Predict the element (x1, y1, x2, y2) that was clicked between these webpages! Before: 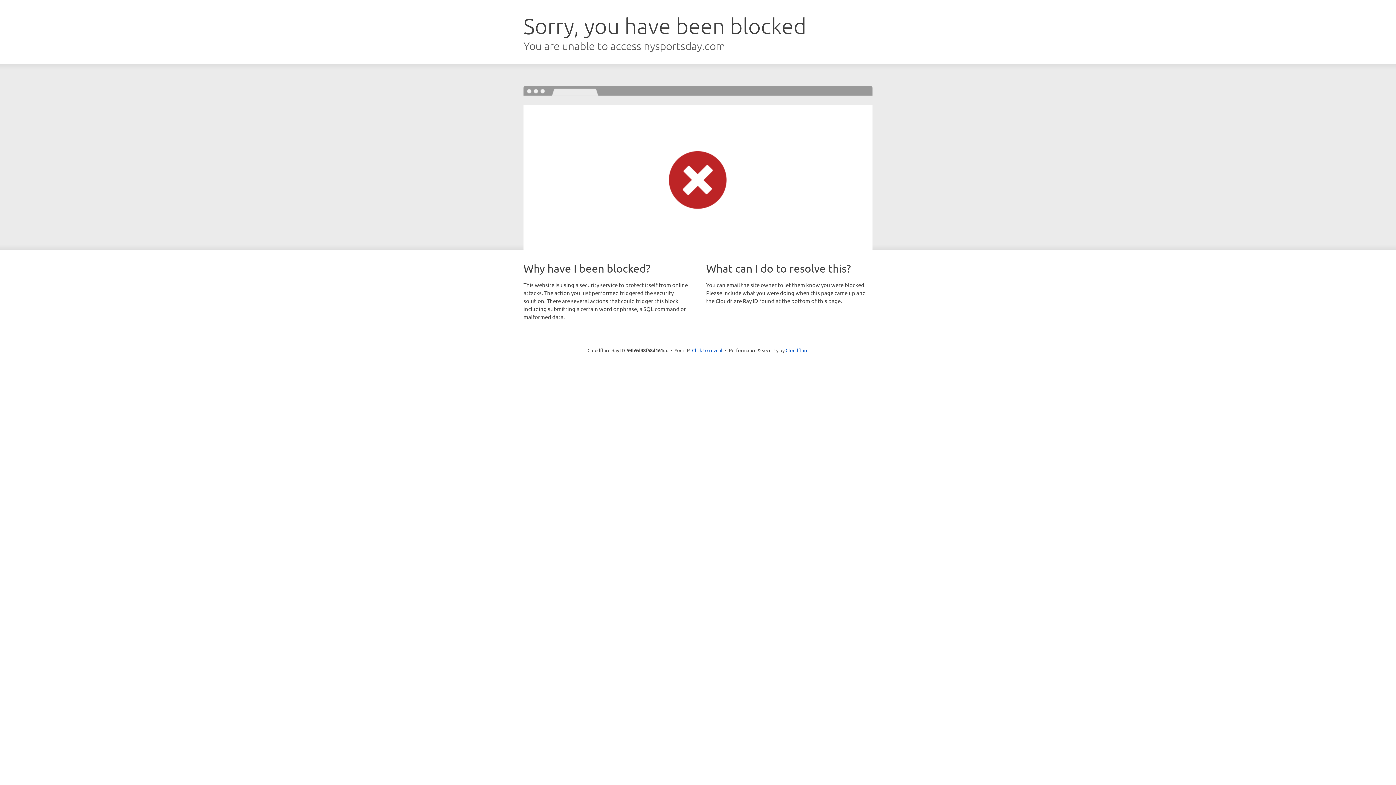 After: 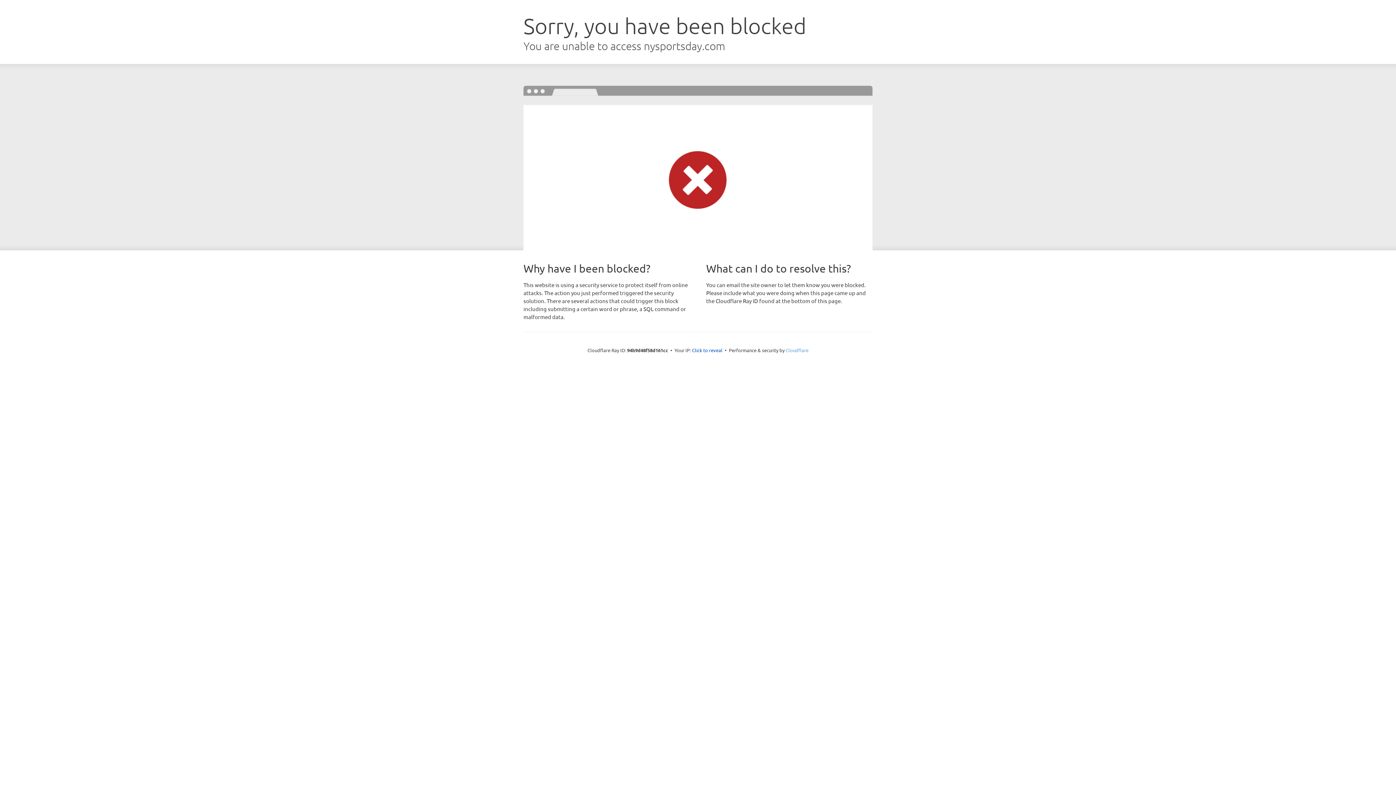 Action: label: Cloudflare bbox: (785, 347, 808, 353)